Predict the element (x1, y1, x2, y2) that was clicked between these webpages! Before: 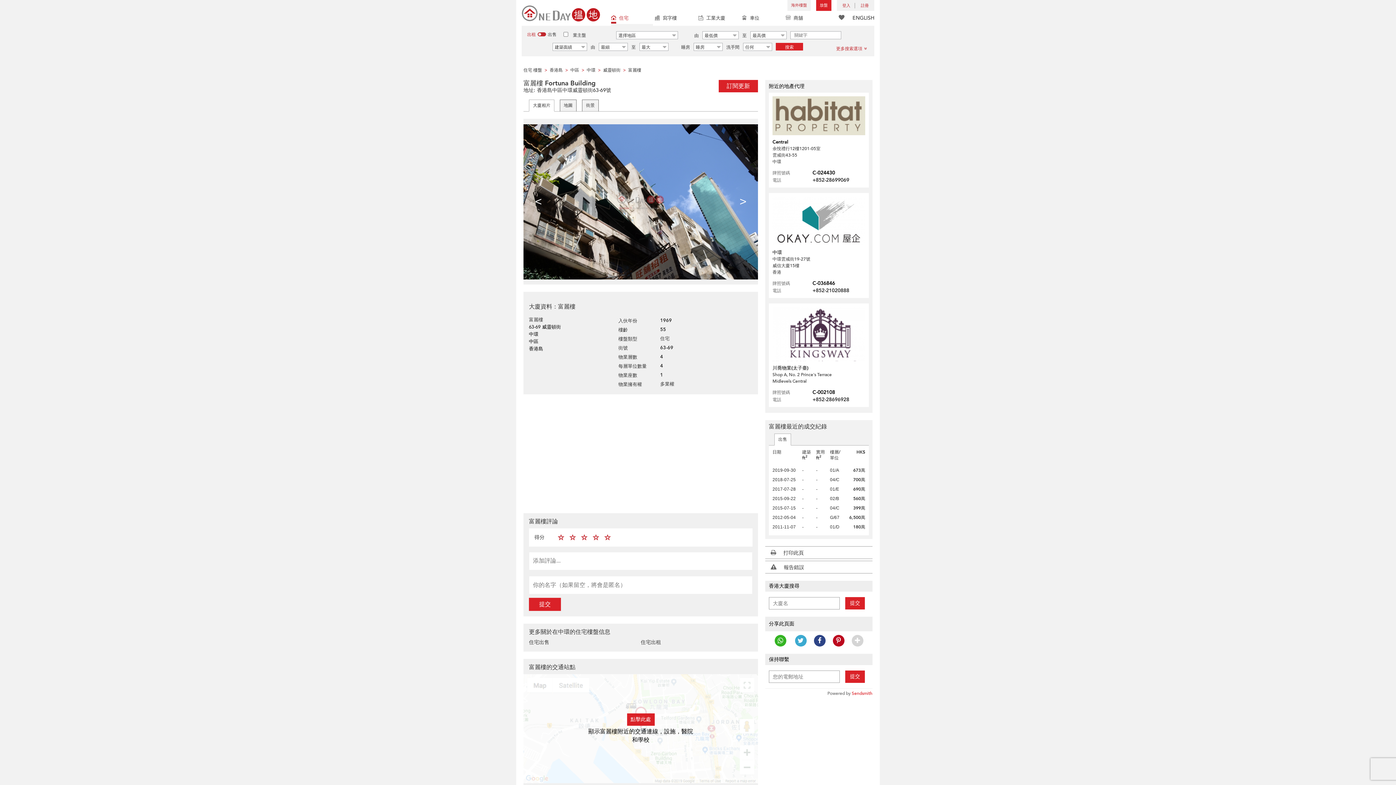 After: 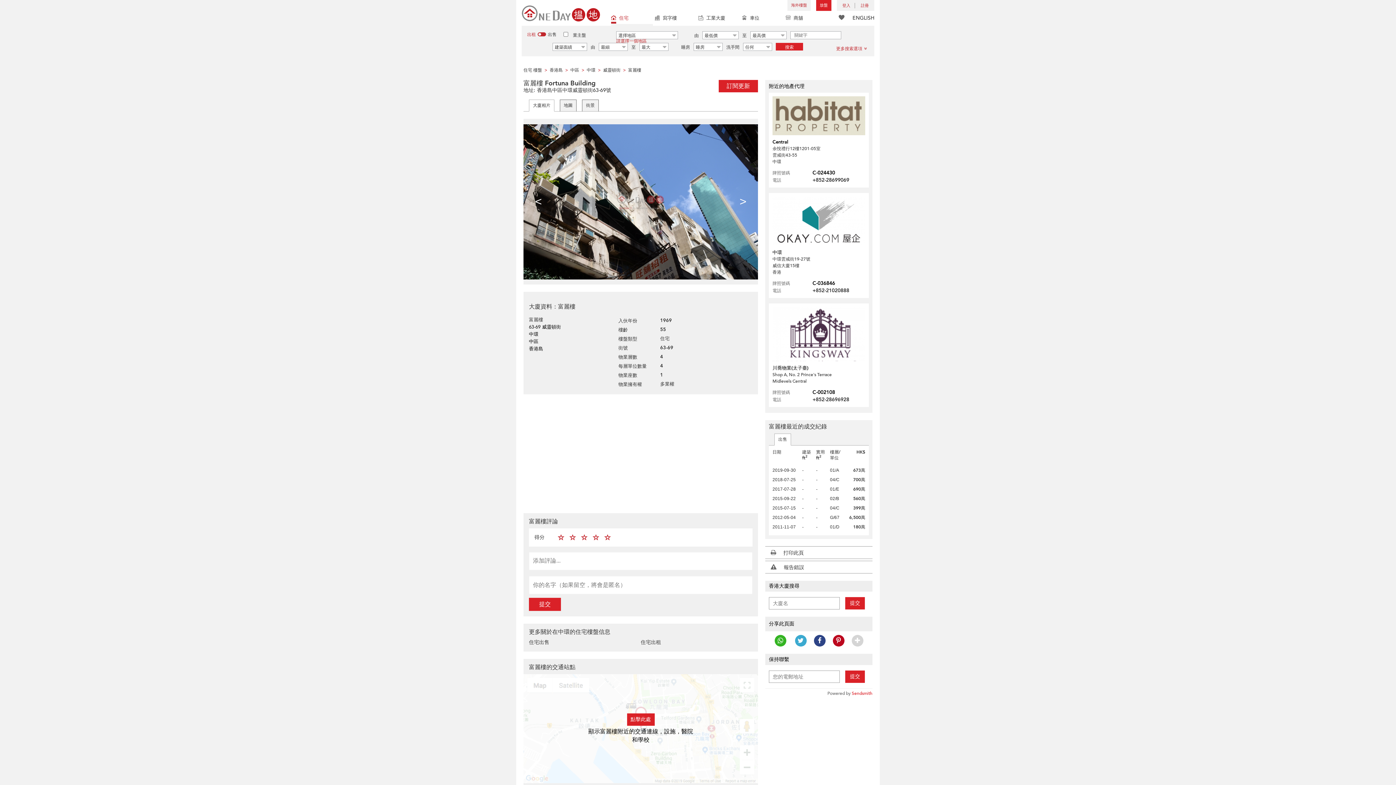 Action: bbox: (776, 42, 803, 50) label: 搜索